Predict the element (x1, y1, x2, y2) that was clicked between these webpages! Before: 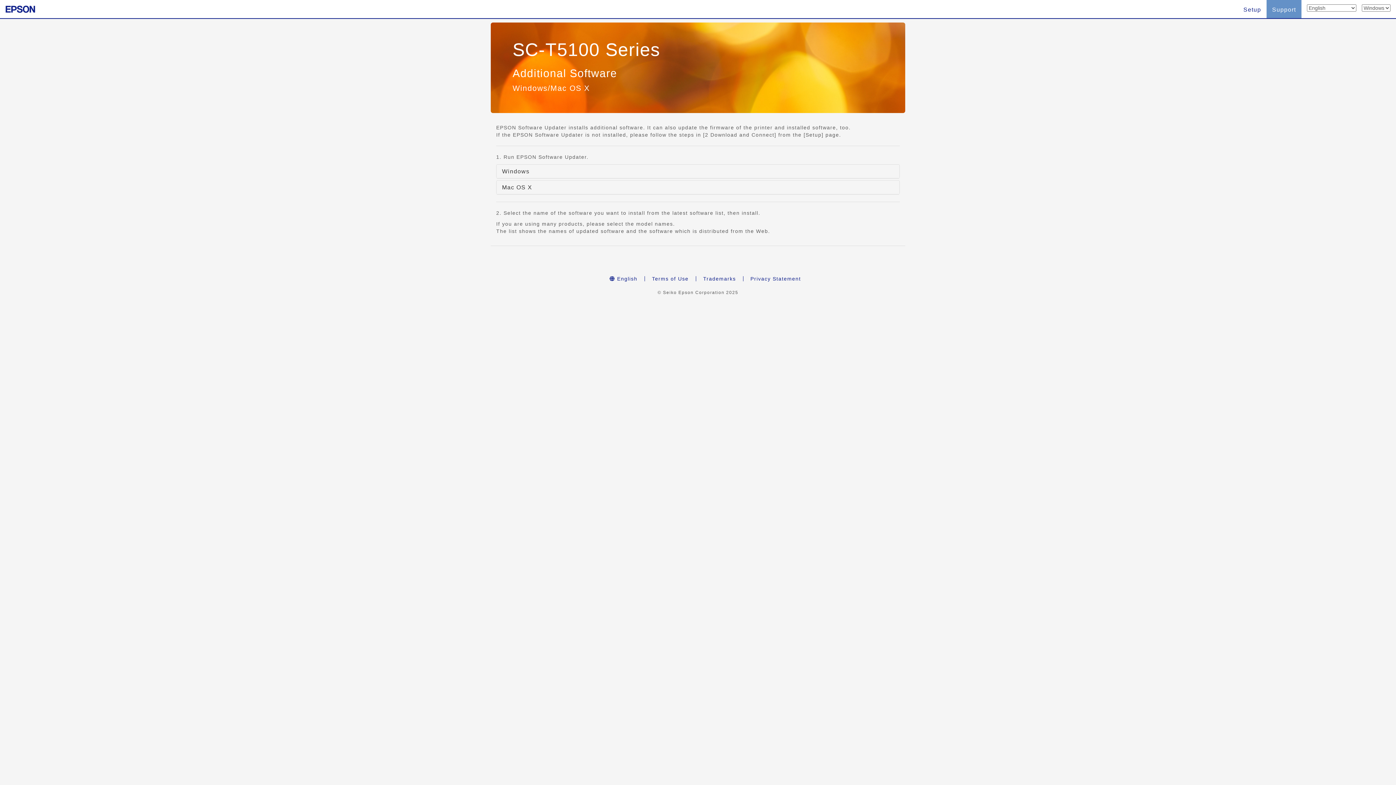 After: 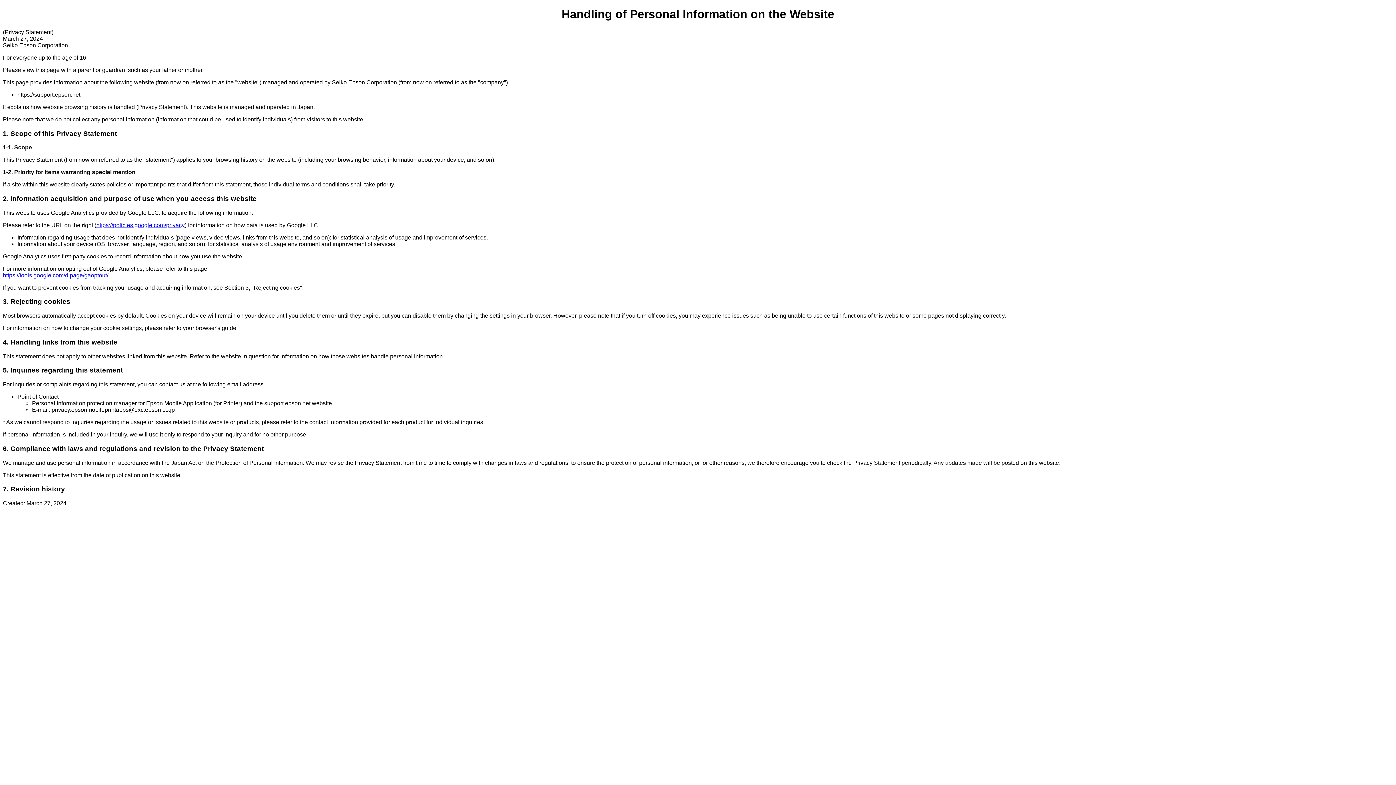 Action: bbox: (743, 276, 808, 281) label: Privacy Statement